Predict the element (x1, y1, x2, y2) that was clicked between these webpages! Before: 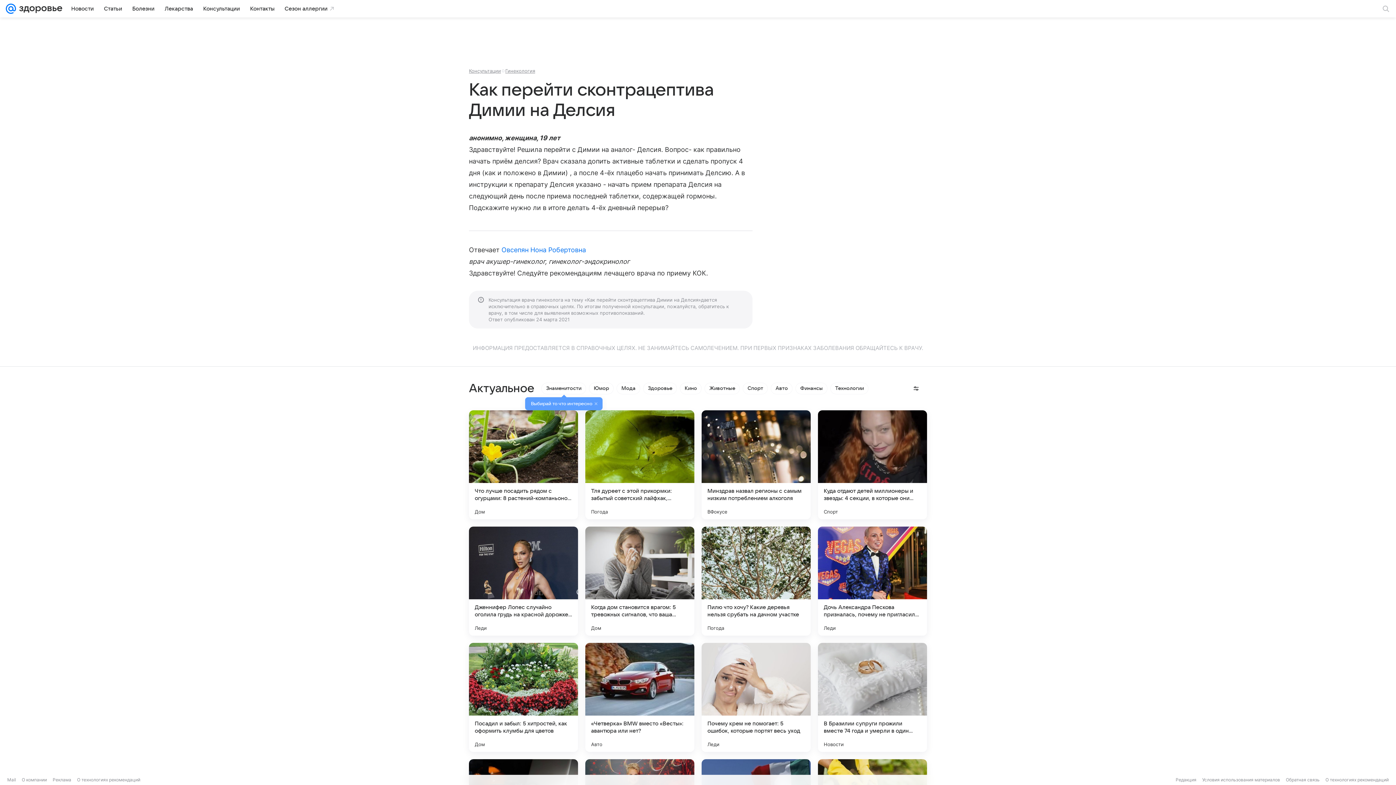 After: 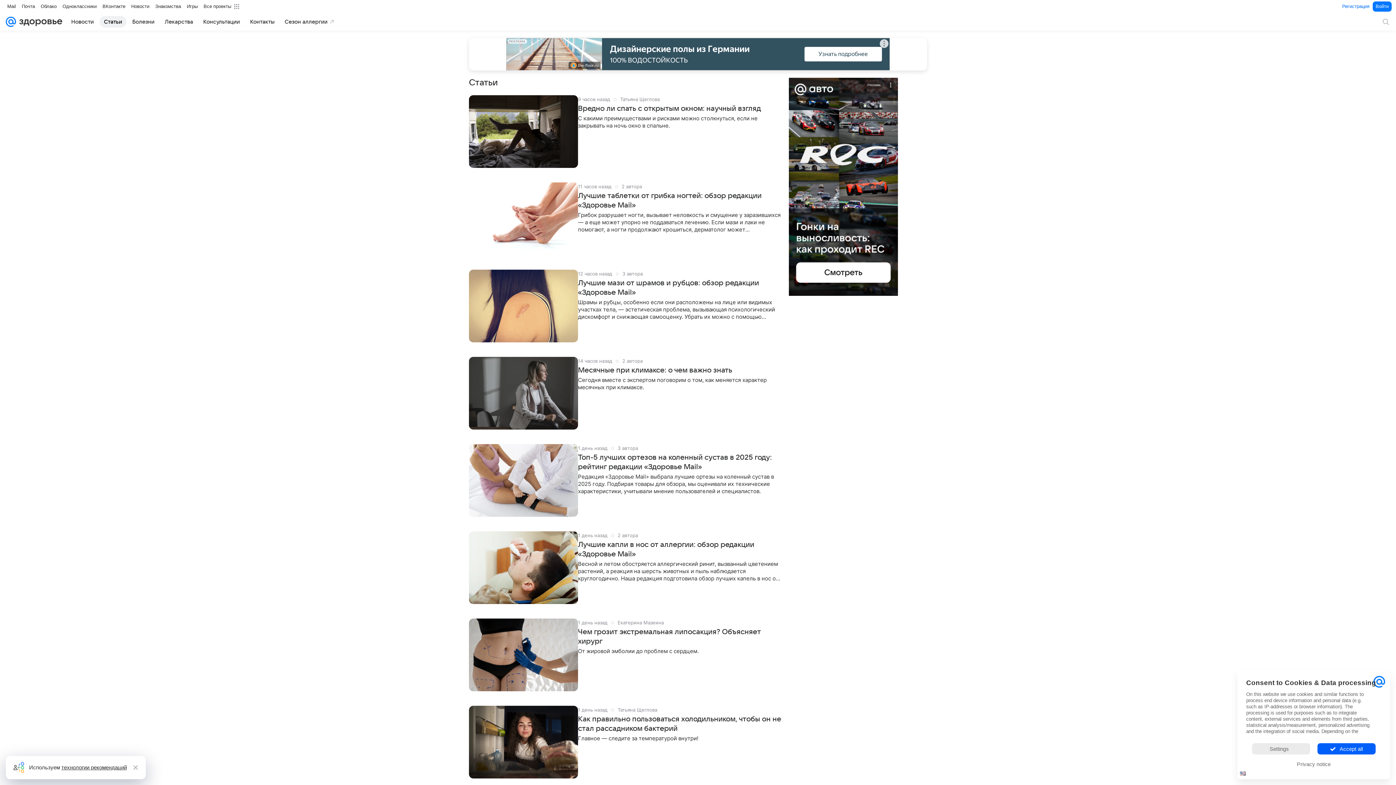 Action: label: Статьи bbox: (99, 2, 126, 14)